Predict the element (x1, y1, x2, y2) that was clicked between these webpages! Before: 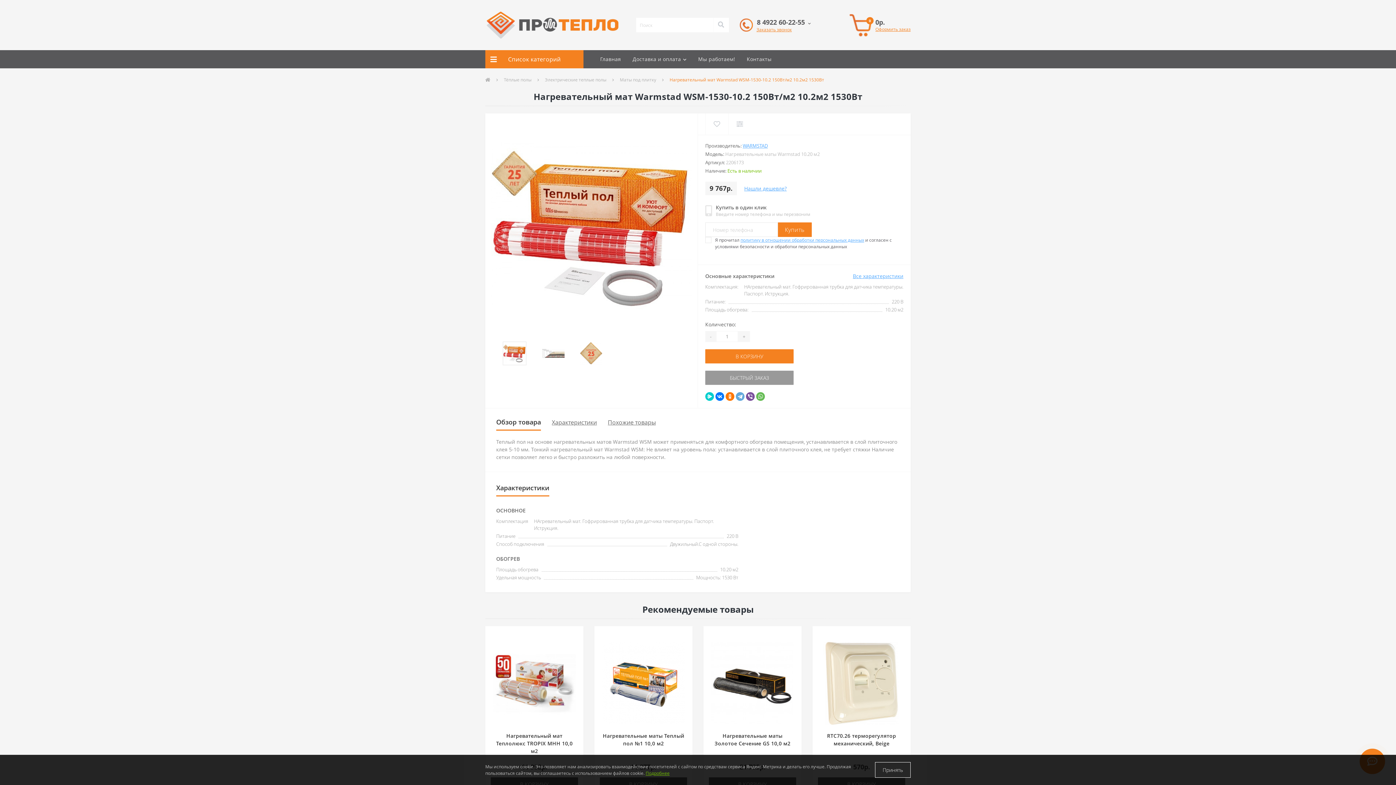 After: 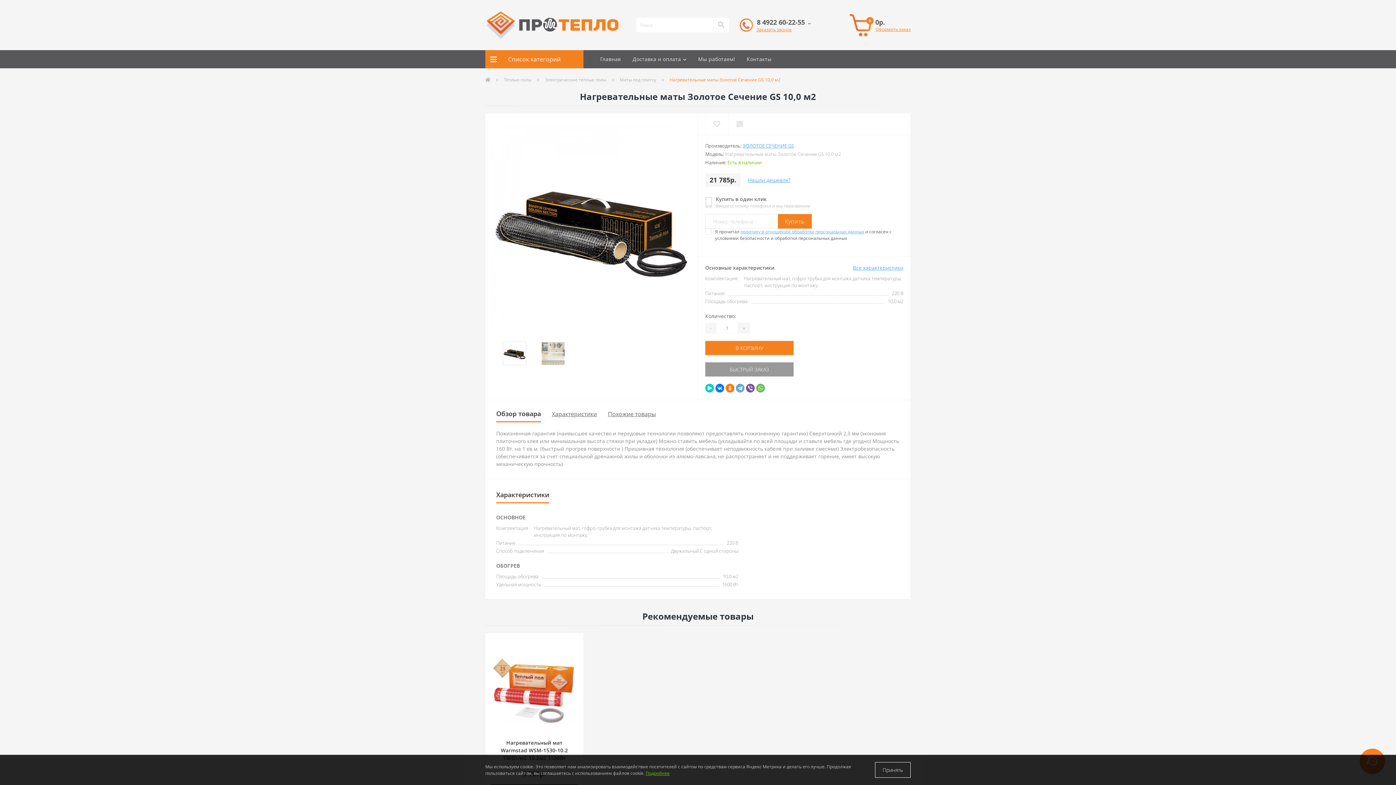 Action: bbox: (711, 679, 794, 686)